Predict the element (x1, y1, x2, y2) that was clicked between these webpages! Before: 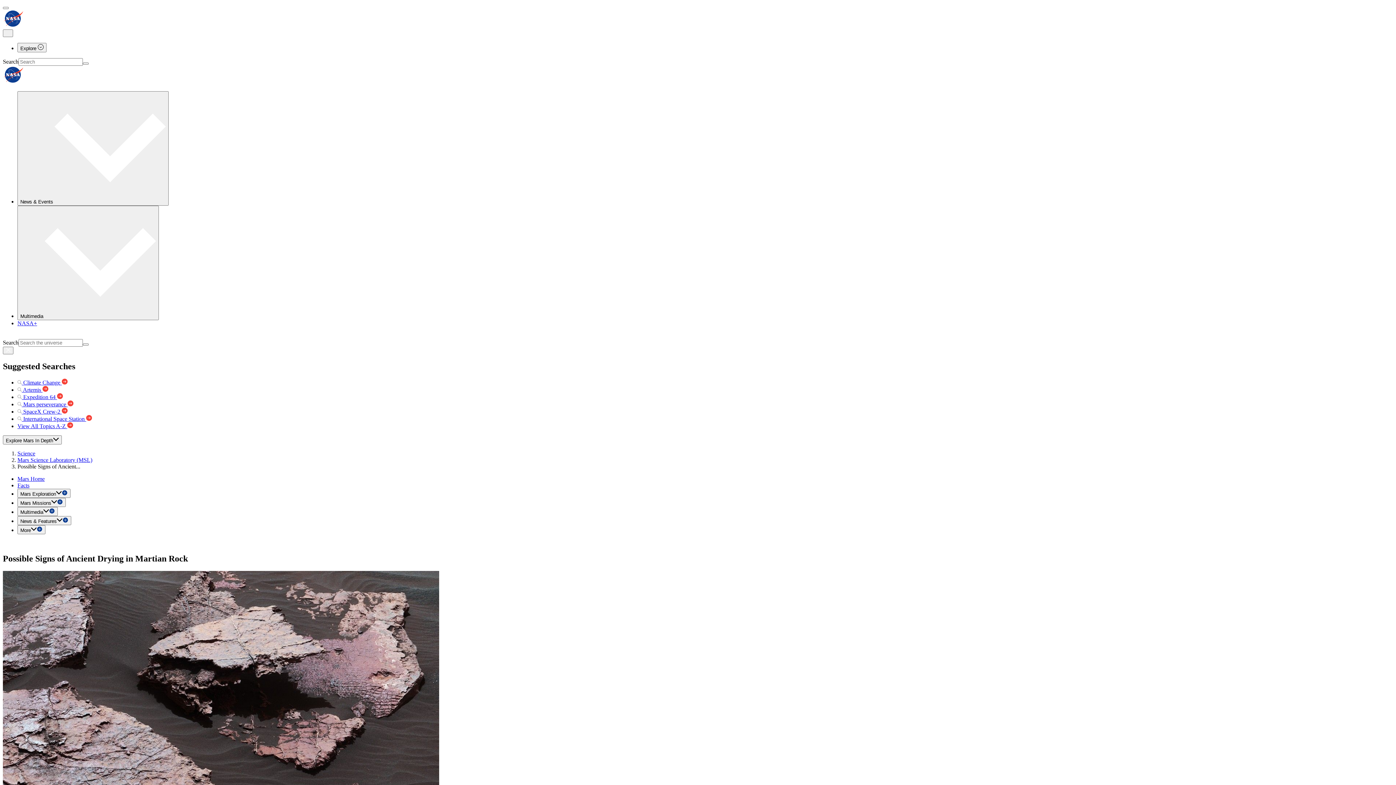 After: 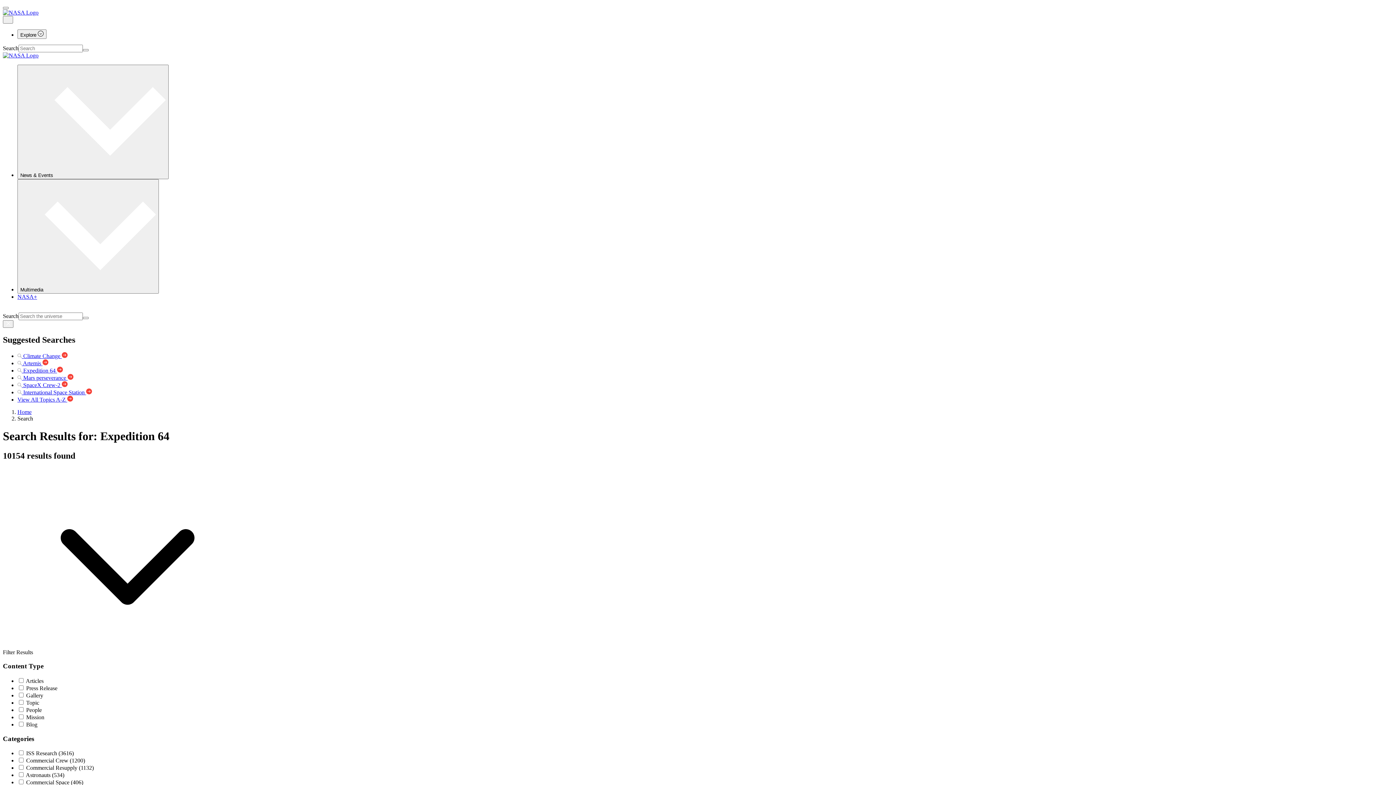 Action: bbox: (17, 394, 62, 400) label:  Expedition 64 